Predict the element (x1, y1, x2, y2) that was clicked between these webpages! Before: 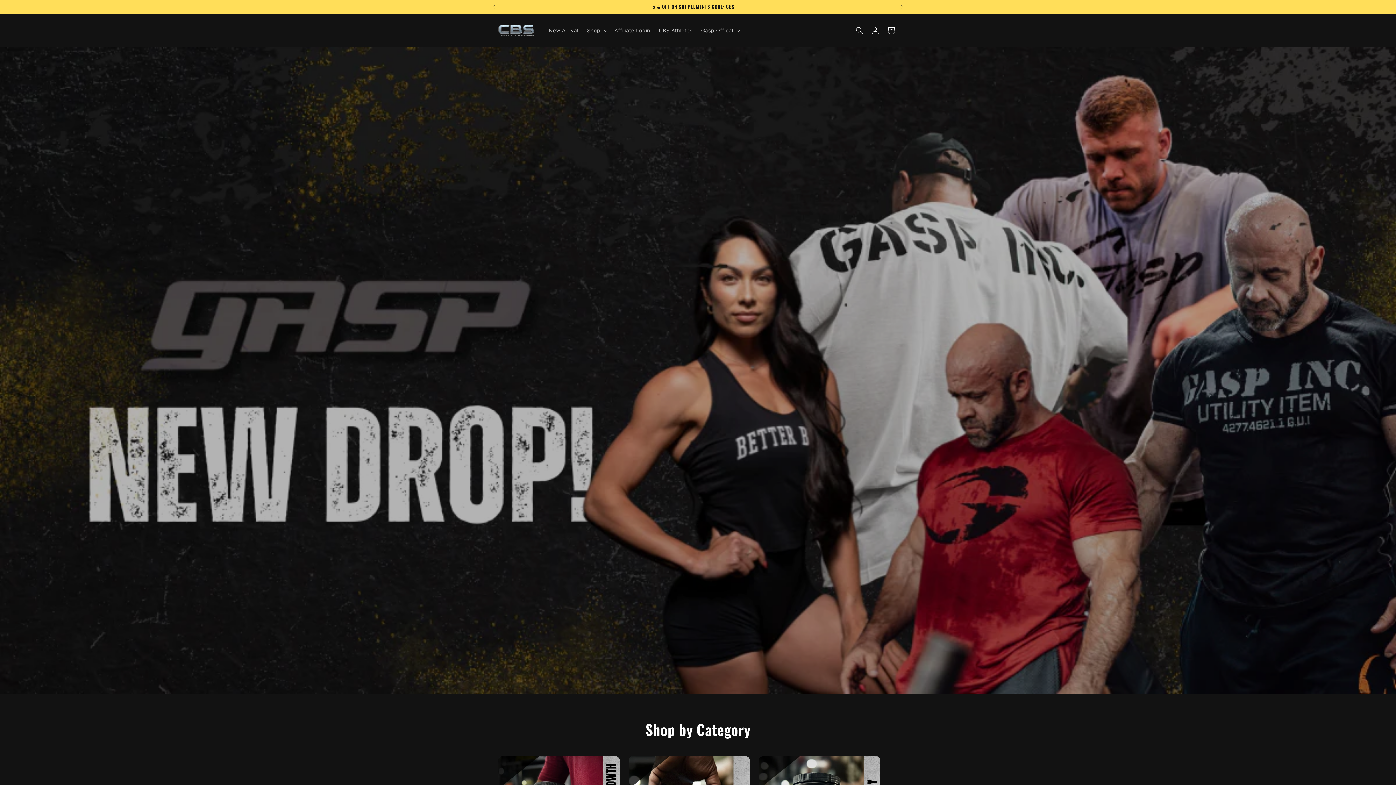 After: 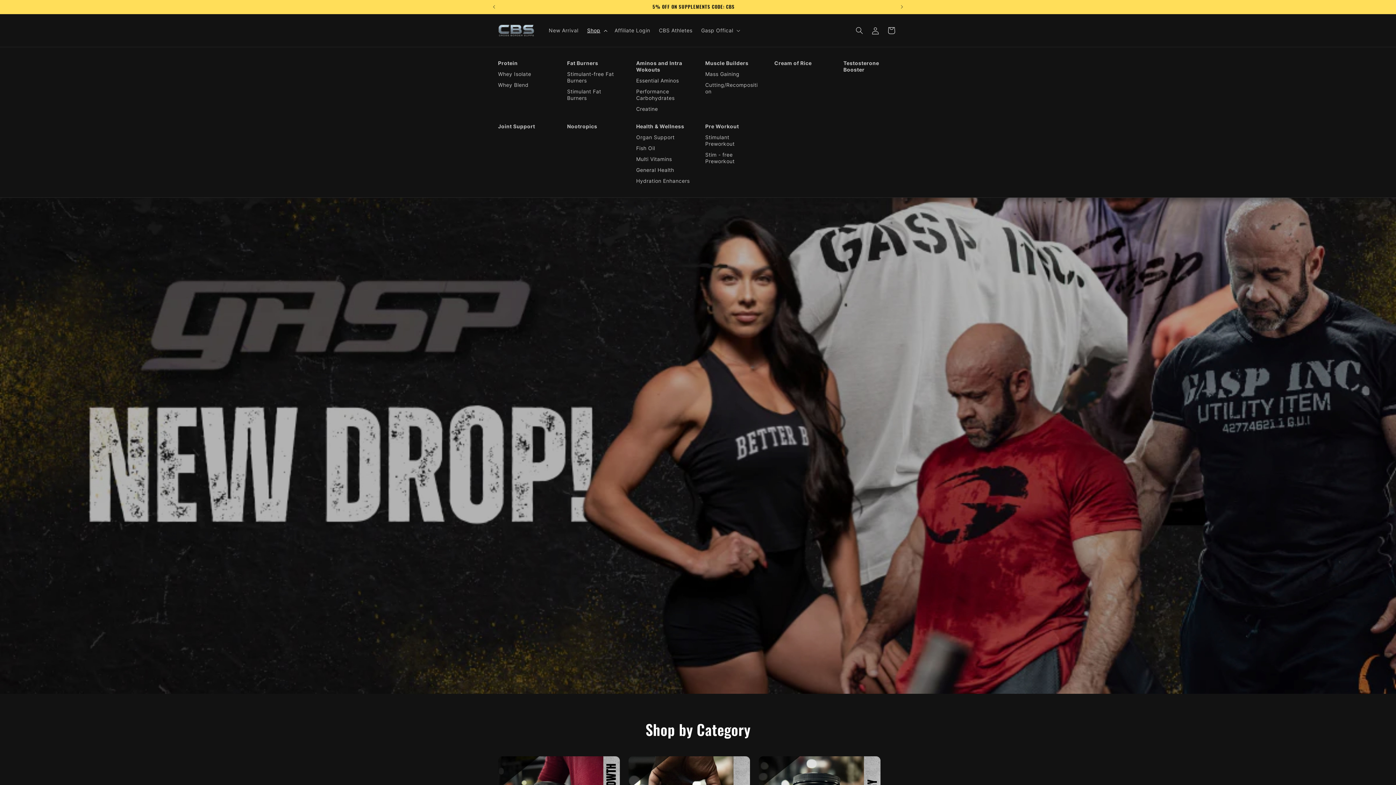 Action: bbox: (582, 22, 610, 38) label: Shop